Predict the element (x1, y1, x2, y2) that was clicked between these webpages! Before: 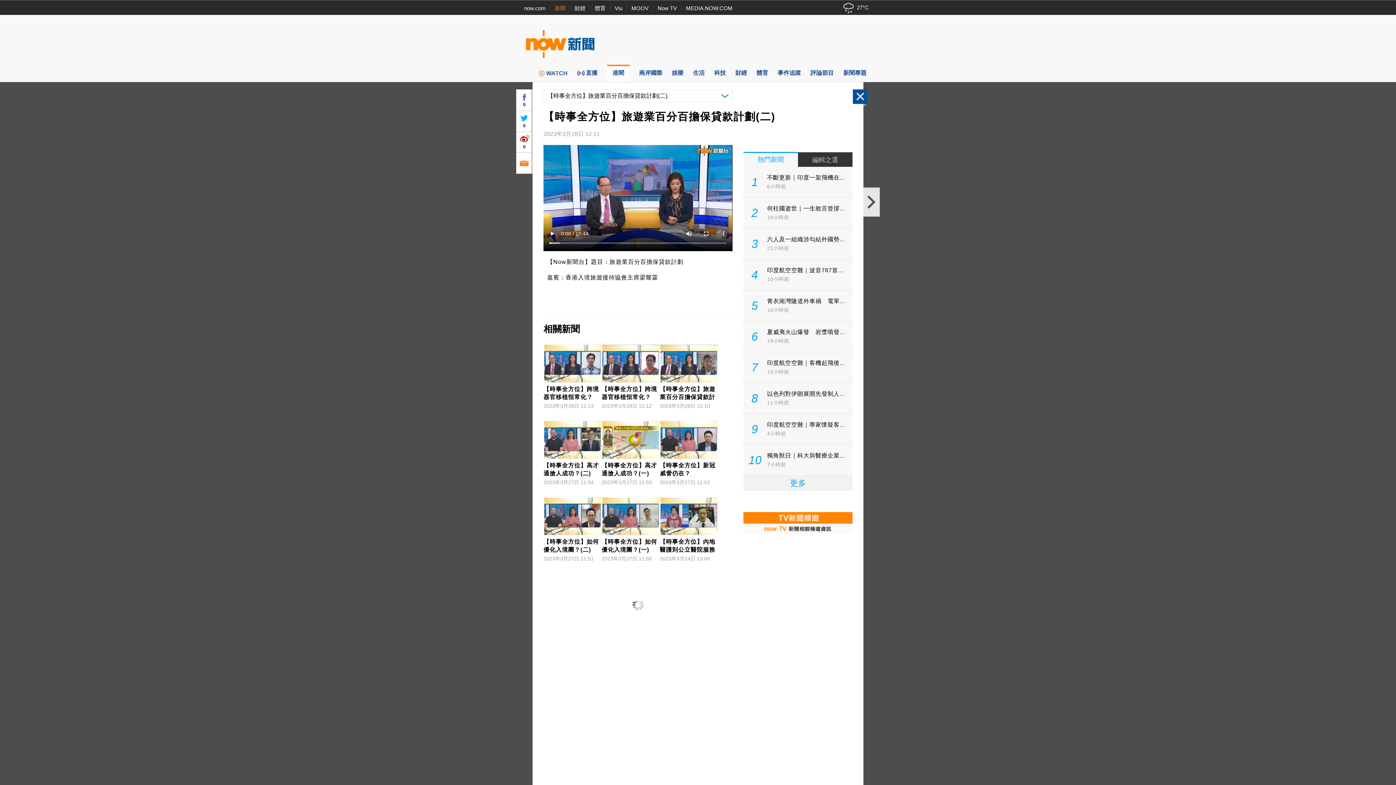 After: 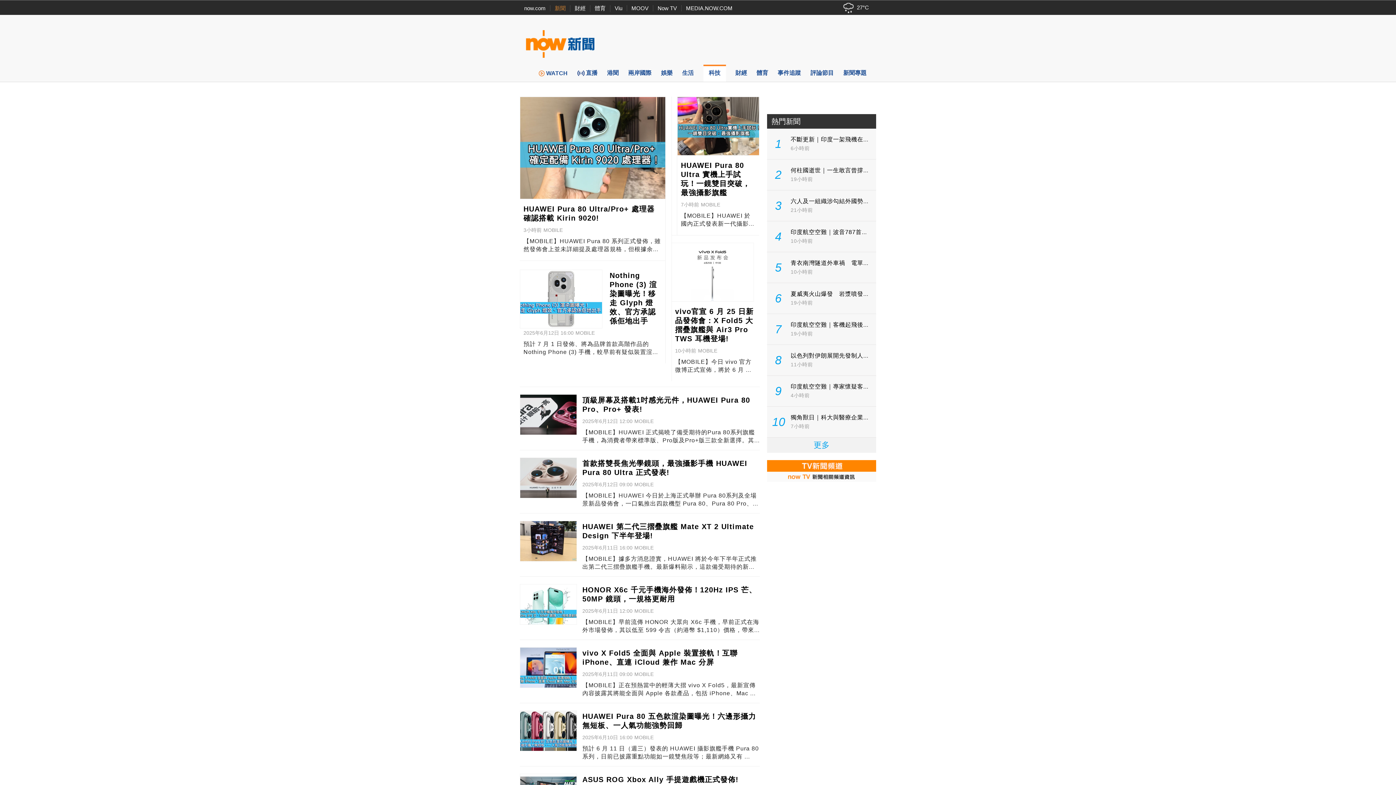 Action: bbox: (714, 64, 726, 81) label: 科技